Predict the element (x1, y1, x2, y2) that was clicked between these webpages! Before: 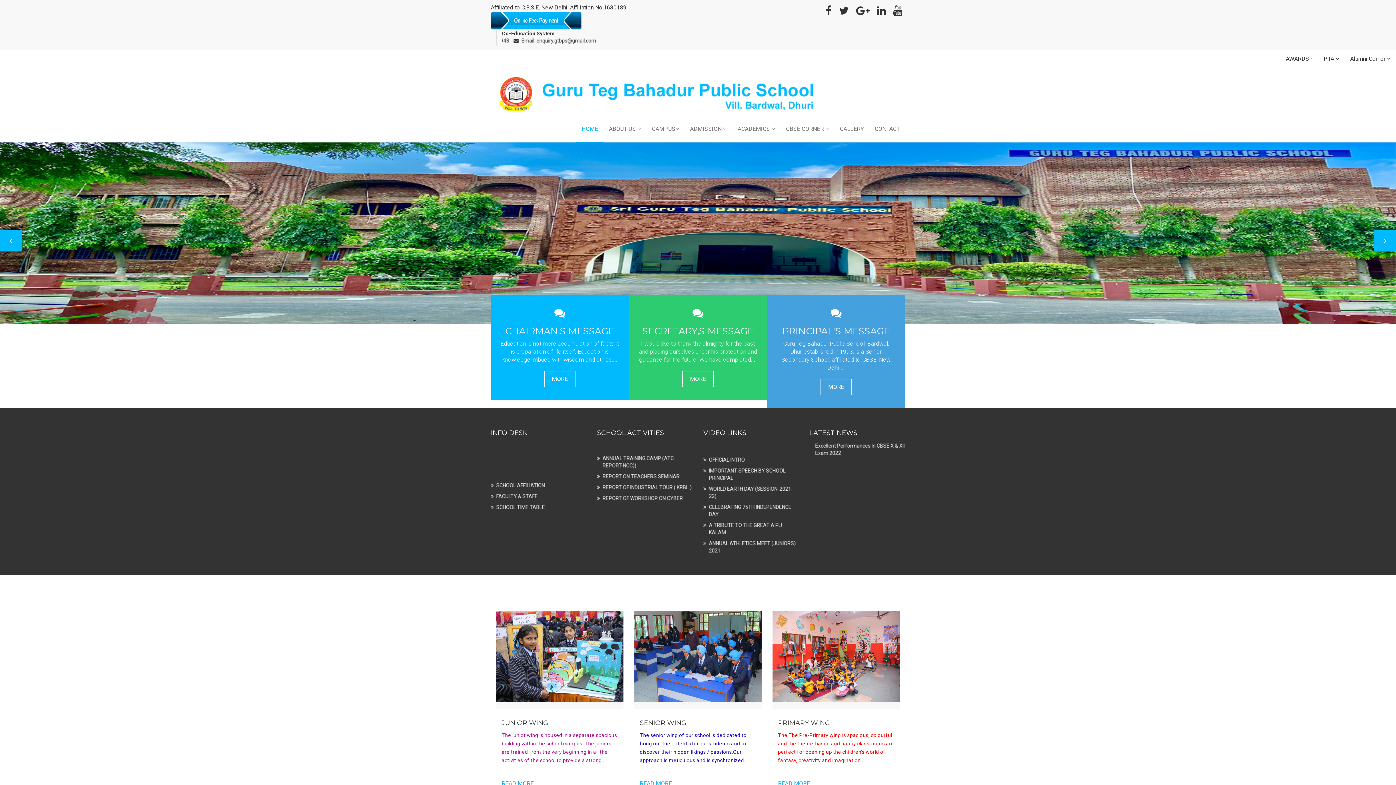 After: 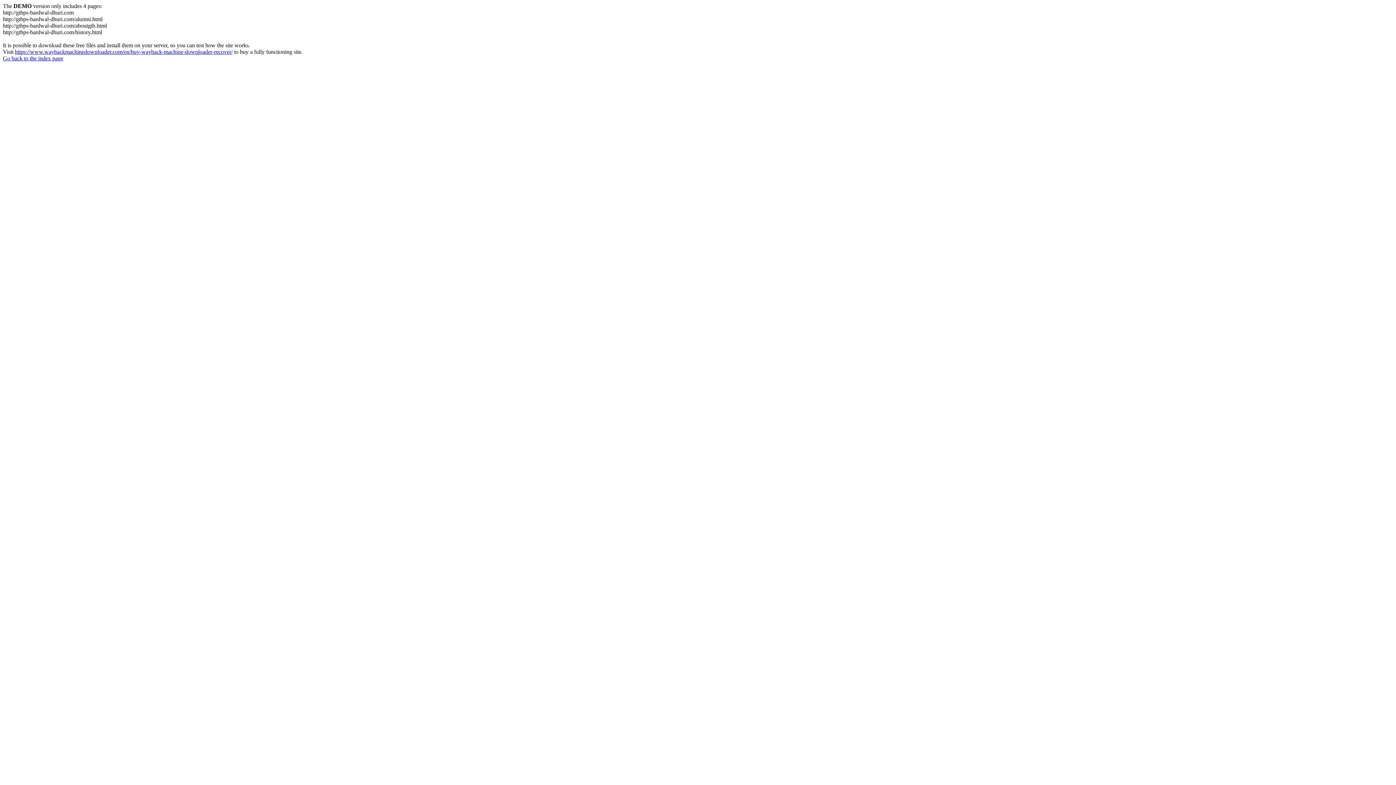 Action: bbox: (501, 719, 548, 727) label: SENIOR WING